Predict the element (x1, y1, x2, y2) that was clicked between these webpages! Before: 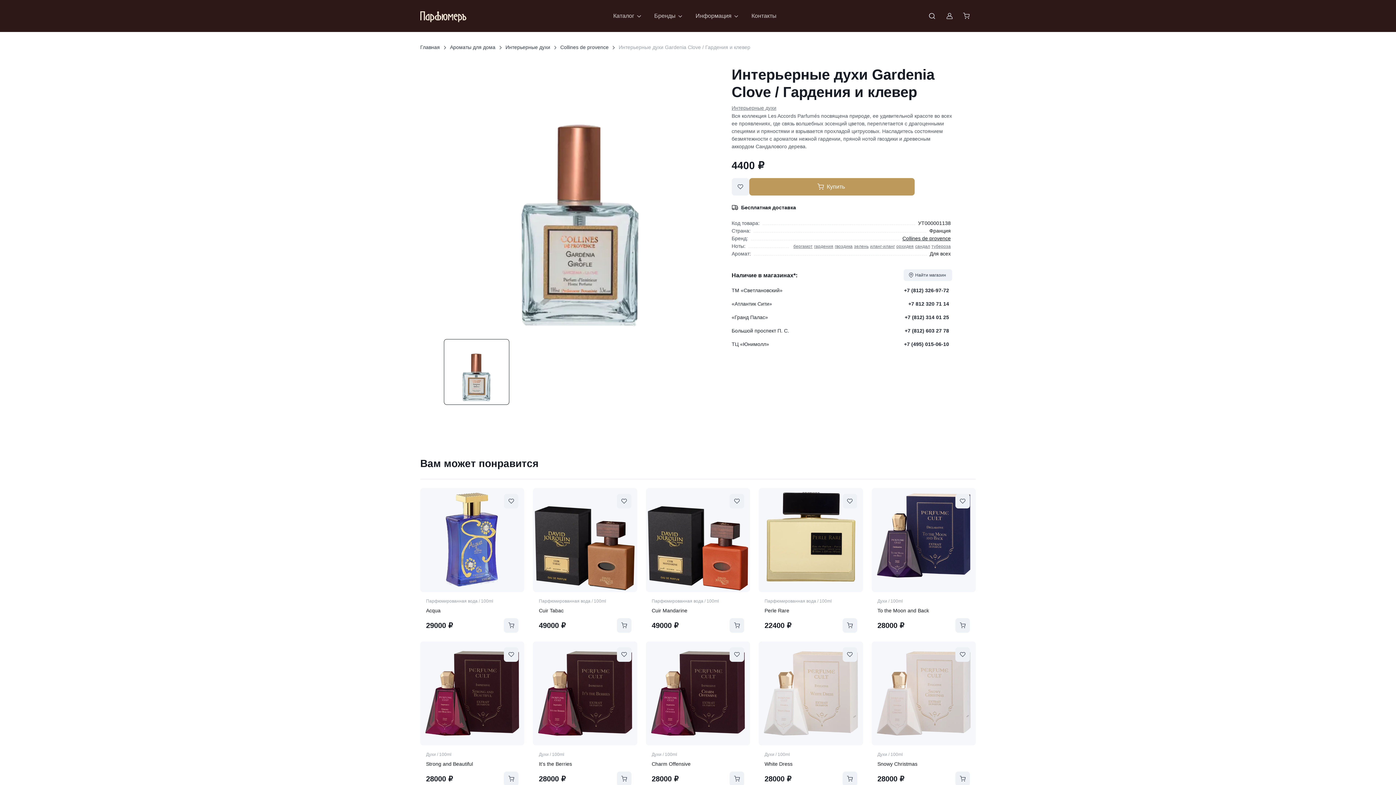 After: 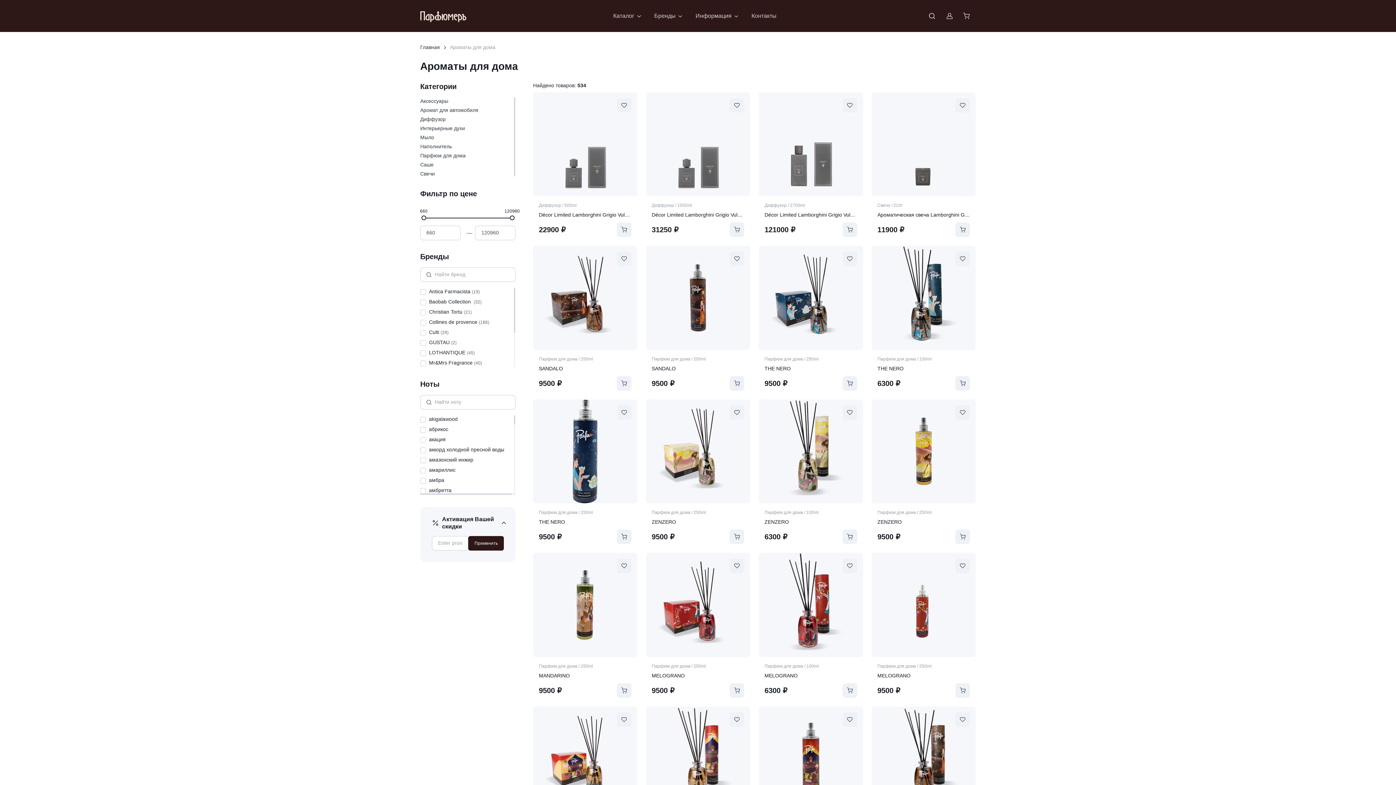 Action: label: Ароматы для дома bbox: (450, 44, 495, 50)